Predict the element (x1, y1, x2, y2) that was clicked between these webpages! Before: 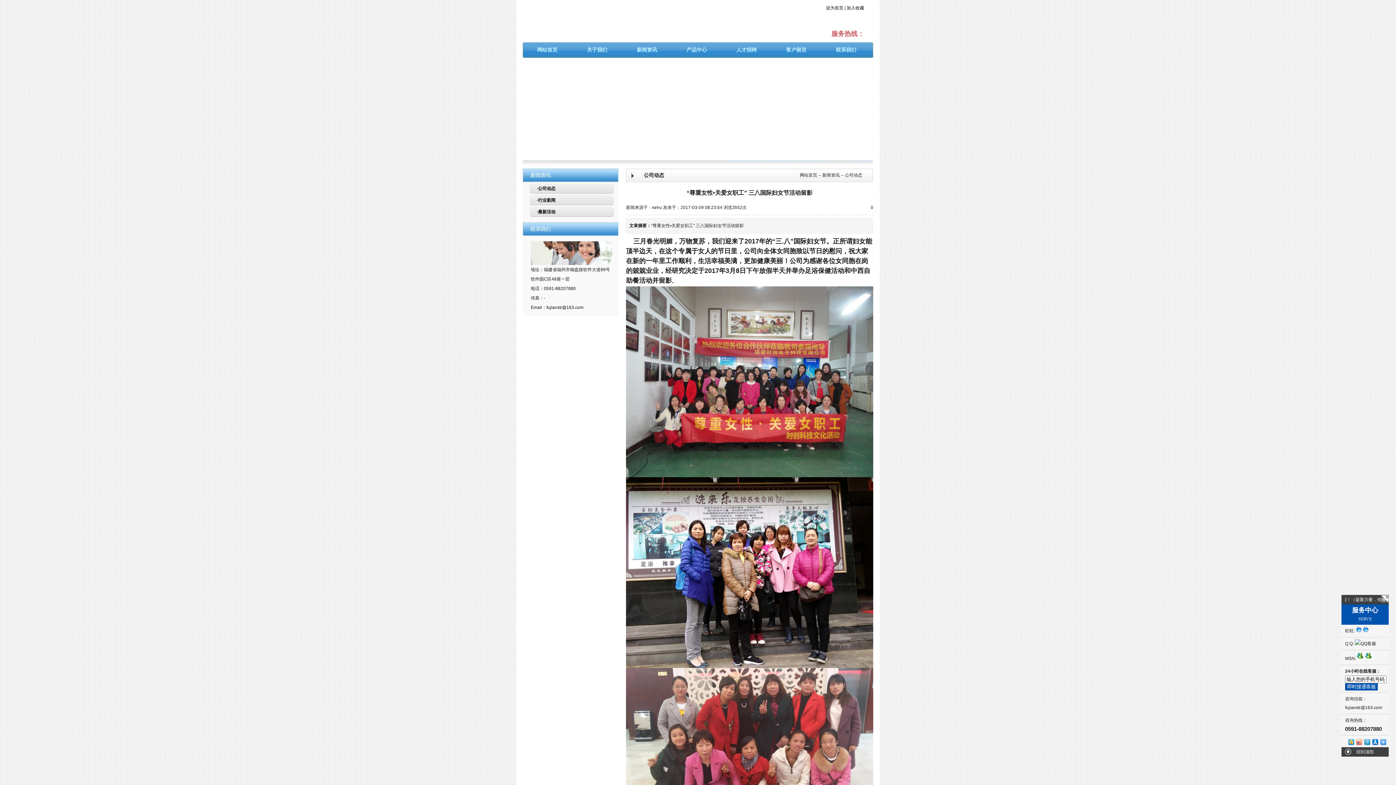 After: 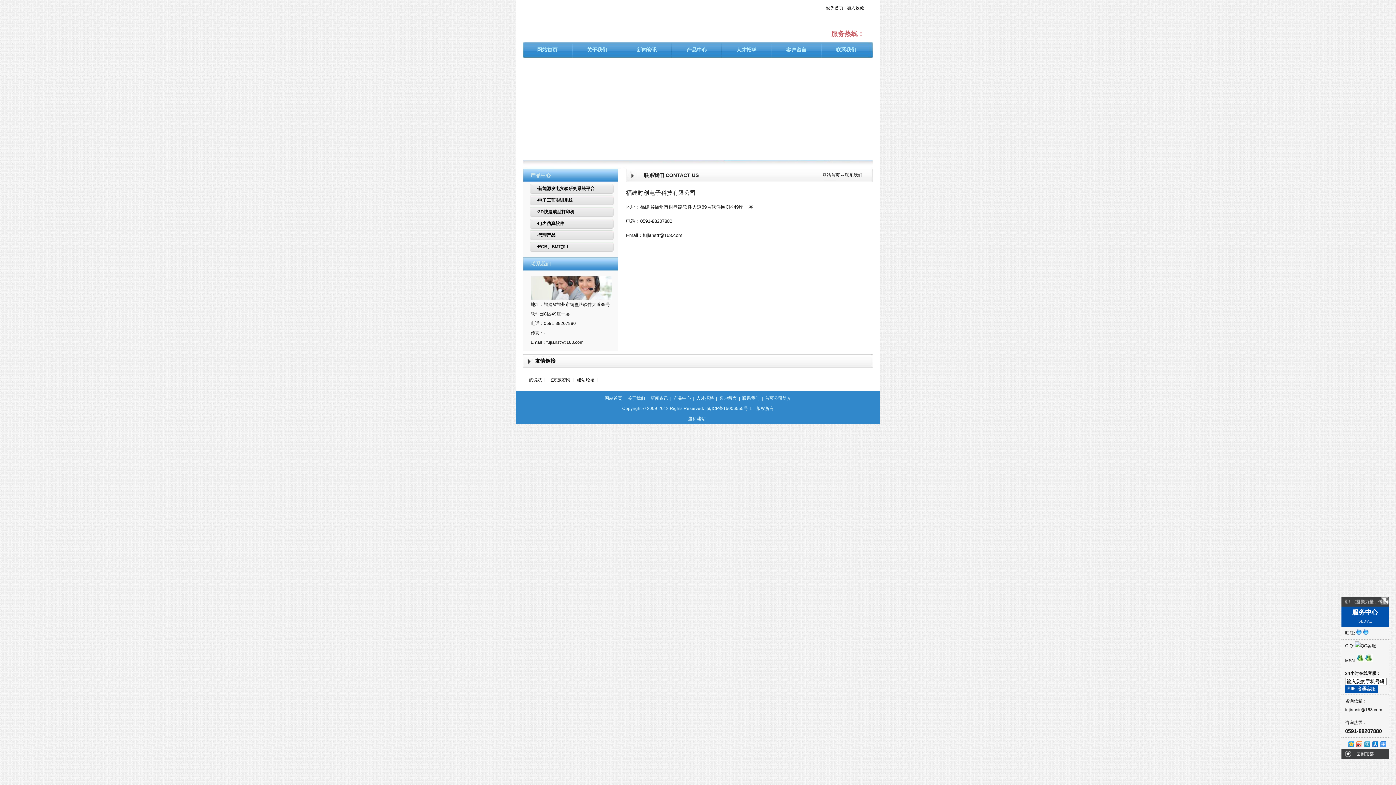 Action: bbox: (821, 42, 870, 57) label: 联系我们